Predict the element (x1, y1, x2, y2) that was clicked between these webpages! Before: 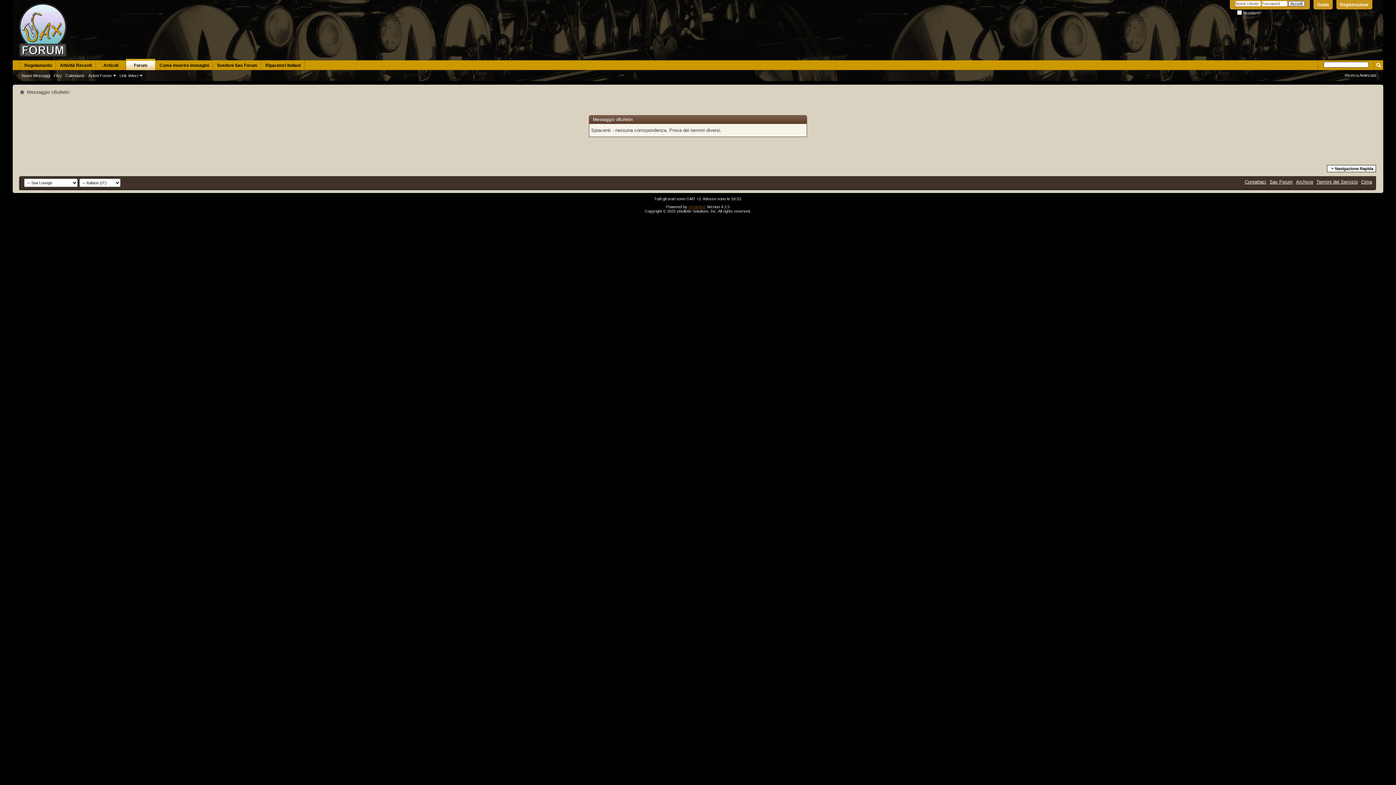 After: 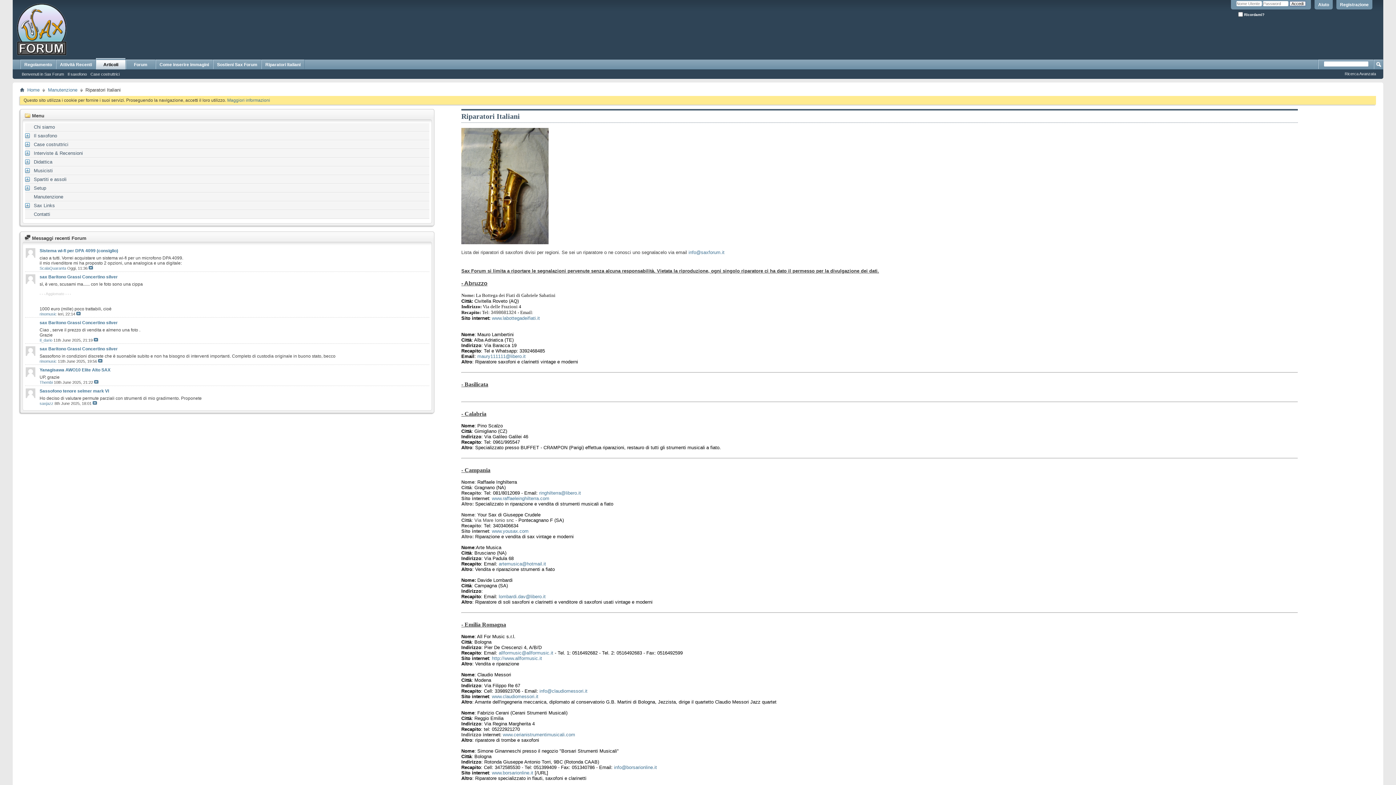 Action: label: Riparatori Italiani bbox: (261, 60, 304, 70)